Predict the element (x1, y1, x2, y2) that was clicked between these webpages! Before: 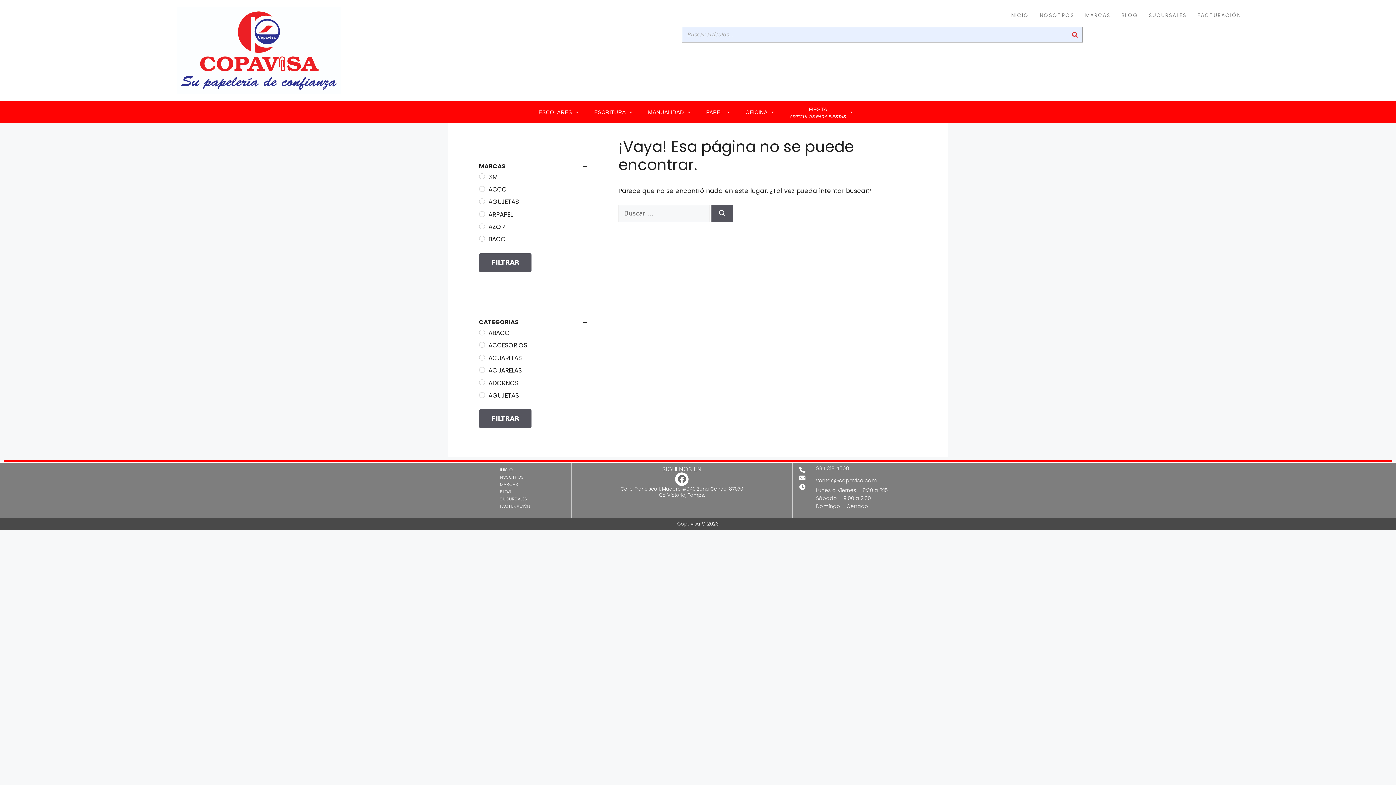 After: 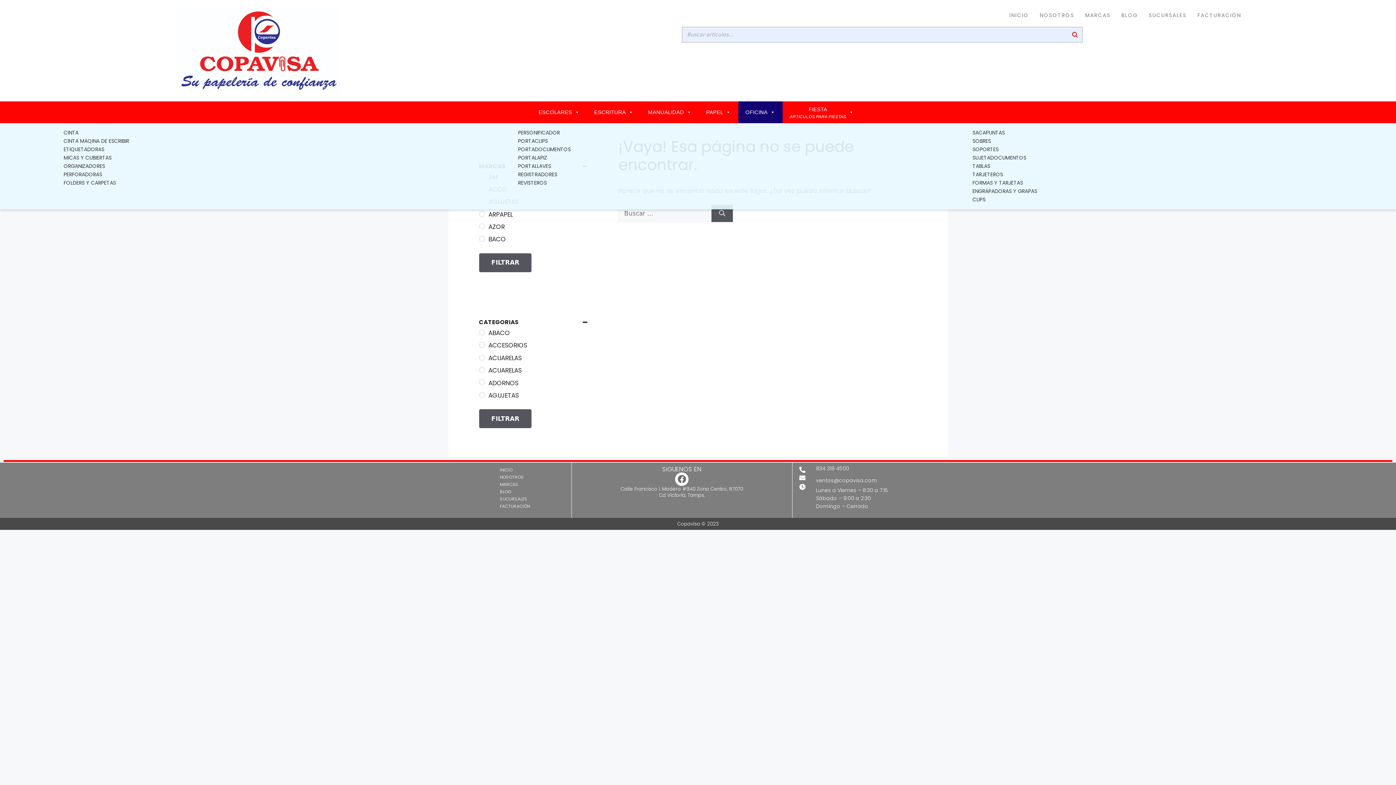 Action: label: OFICINA bbox: (738, 101, 782, 123)